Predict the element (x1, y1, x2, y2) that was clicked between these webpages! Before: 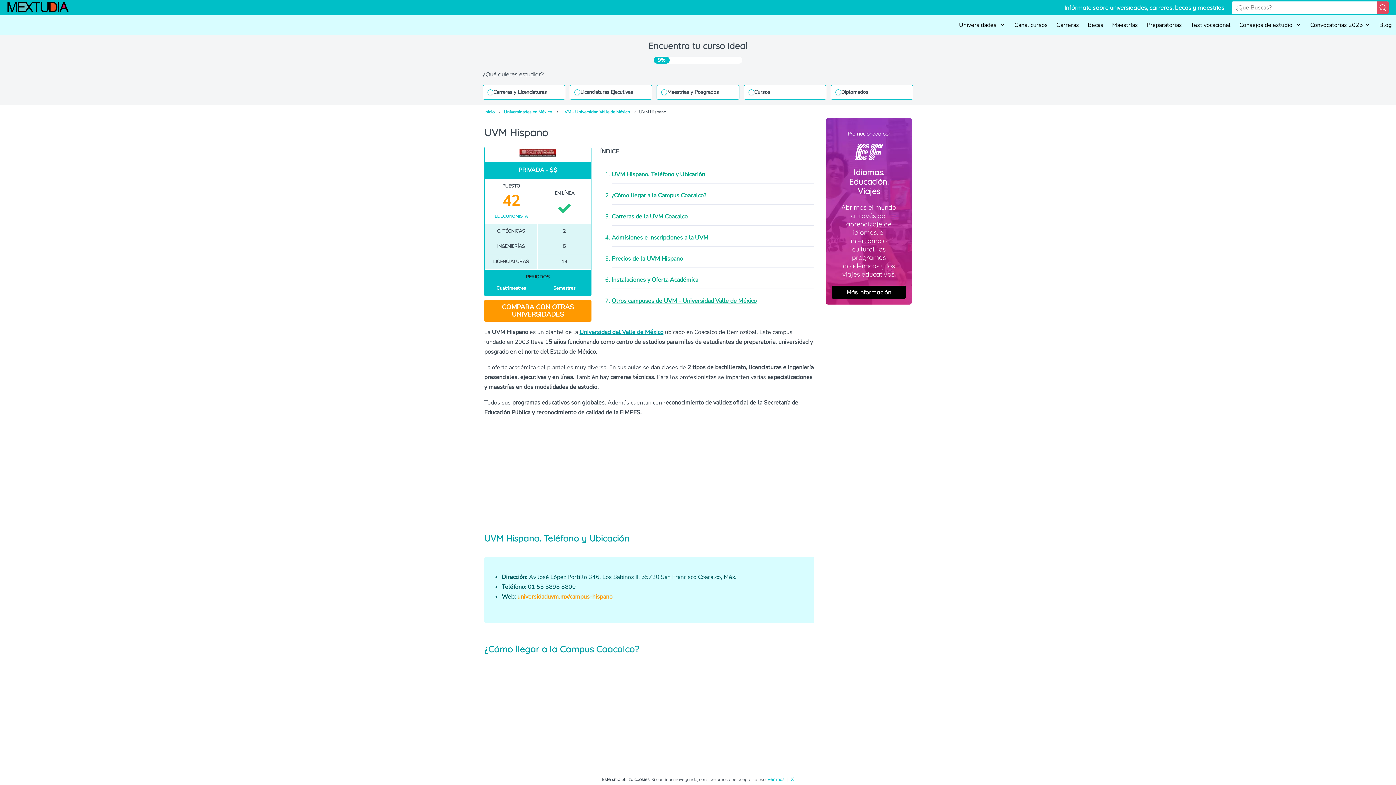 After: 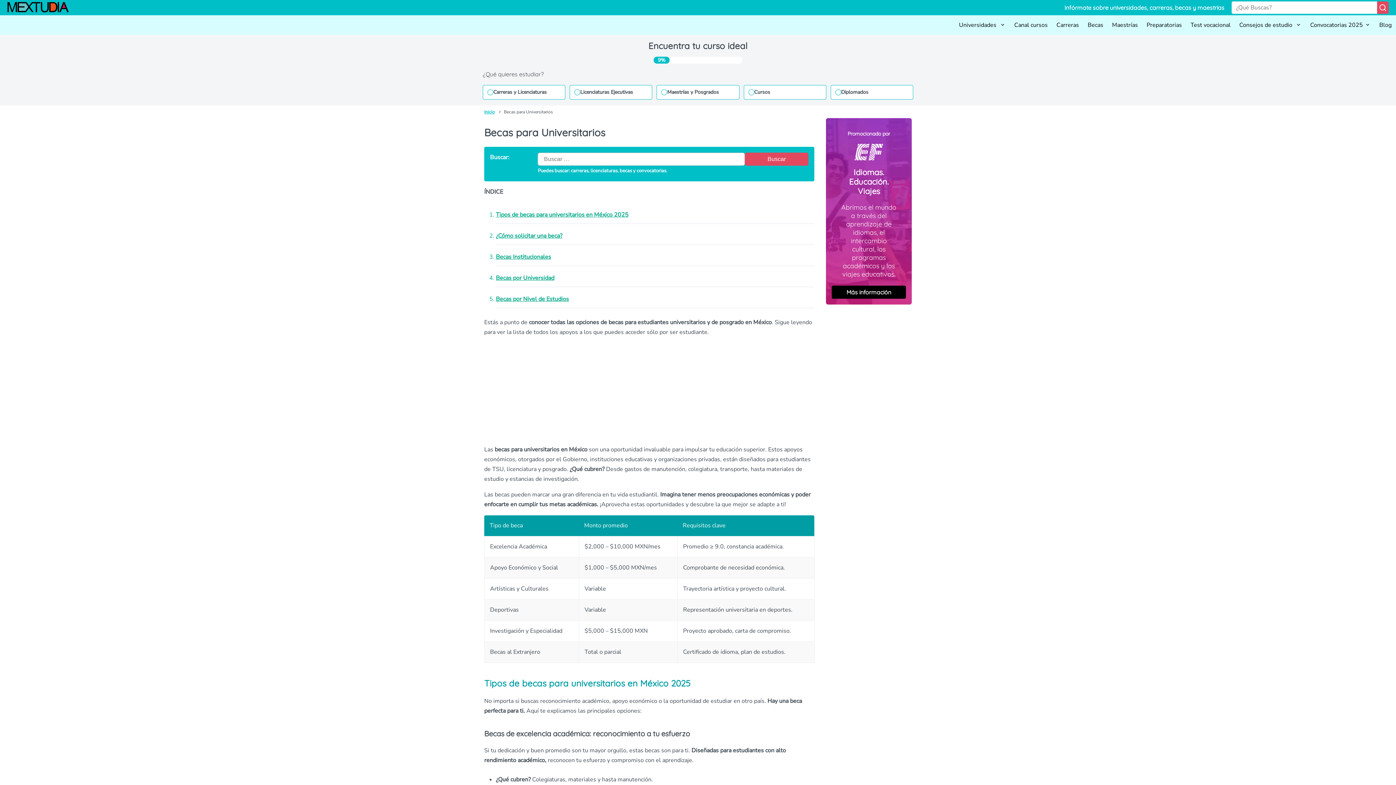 Action: bbox: (1083, 16, 1108, 33) label: Becas